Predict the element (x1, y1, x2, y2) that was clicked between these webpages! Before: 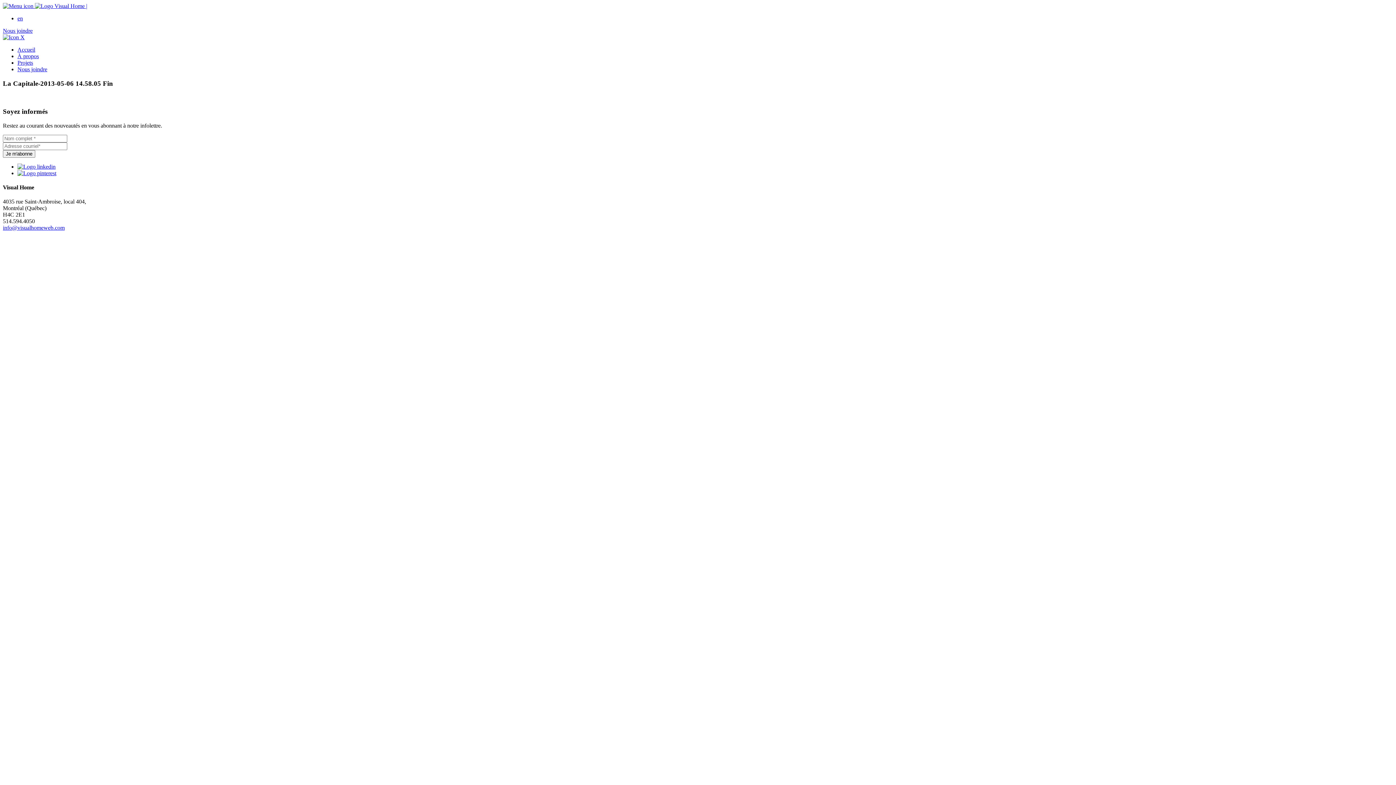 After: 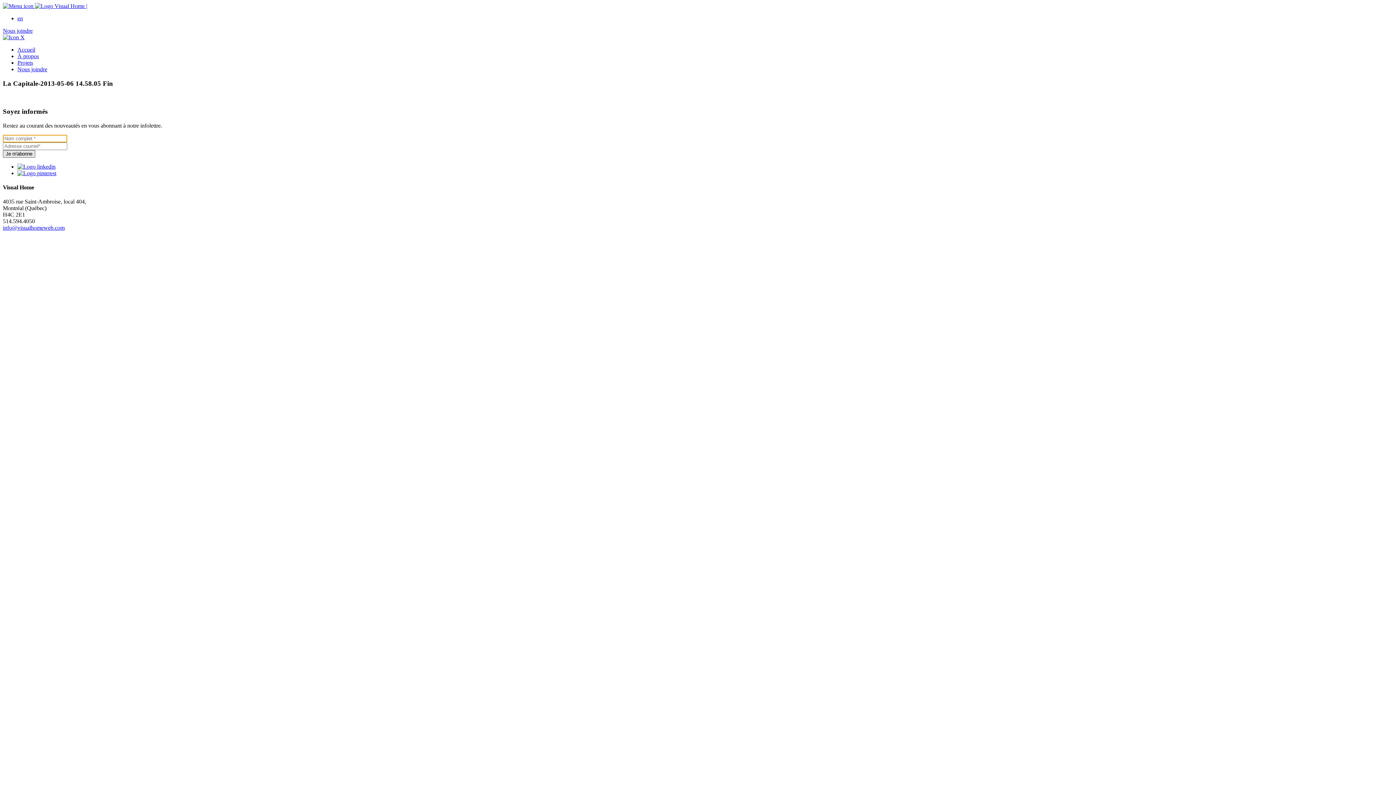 Action: bbox: (2, 150, 35, 157) label: Je m'abonne